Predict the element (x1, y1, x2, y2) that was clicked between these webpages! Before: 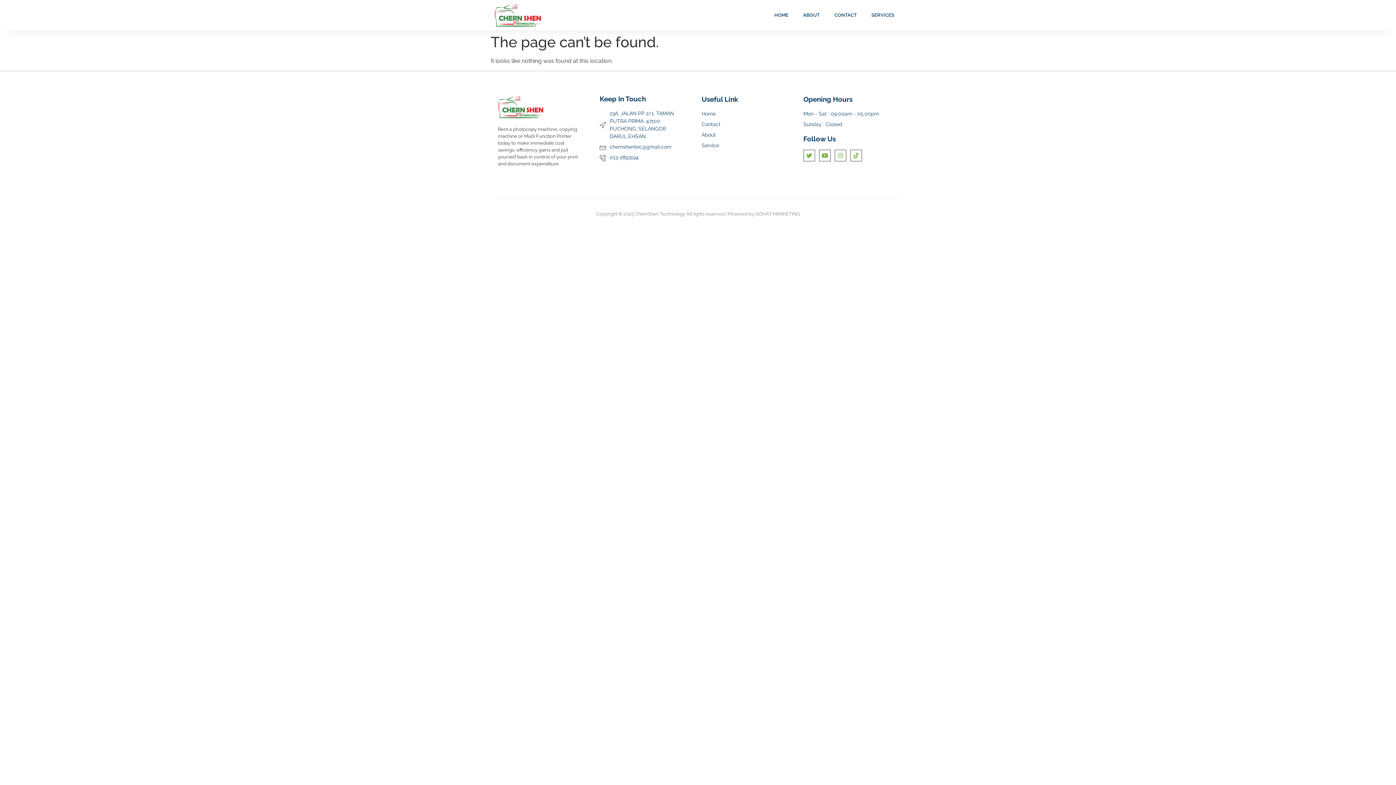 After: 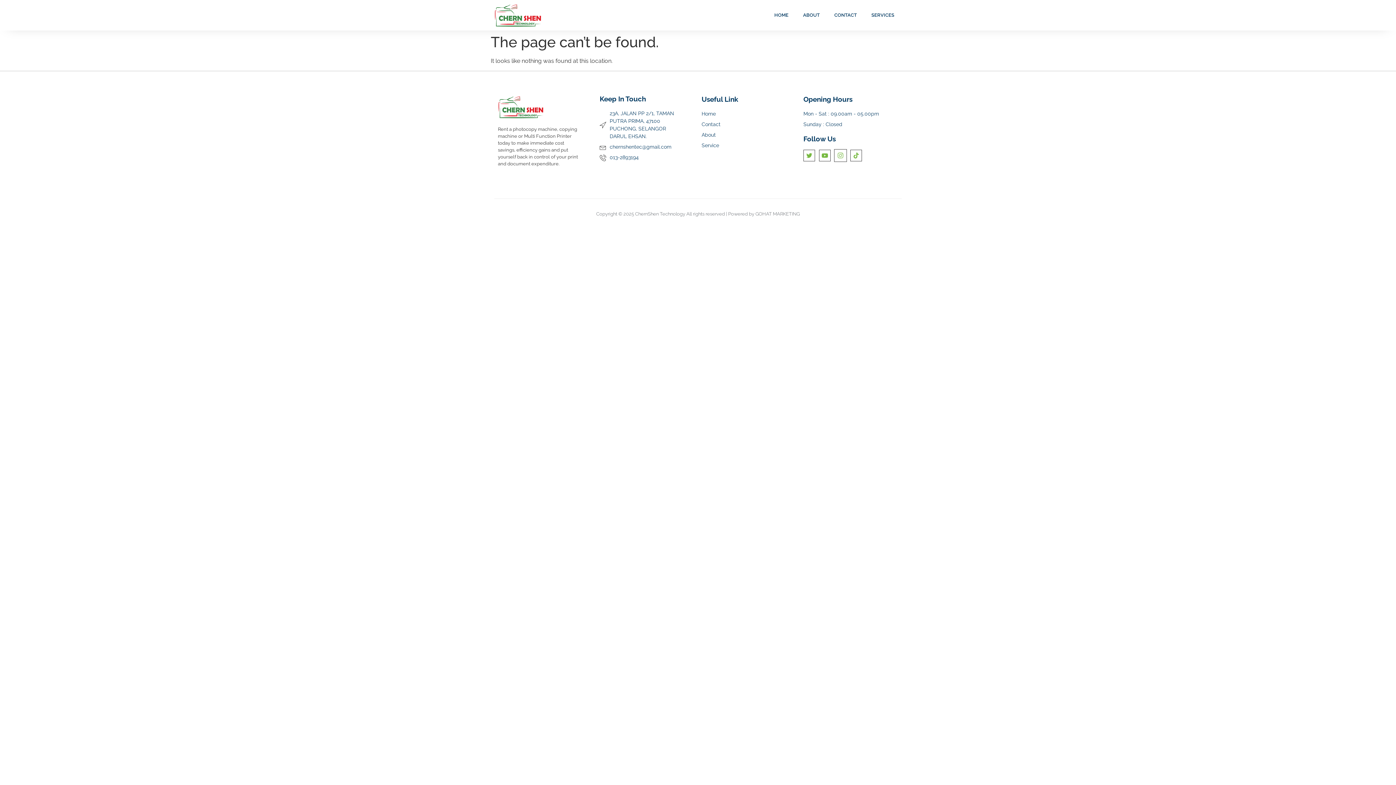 Action: label: Instagram bbox: (834, 149, 846, 161)